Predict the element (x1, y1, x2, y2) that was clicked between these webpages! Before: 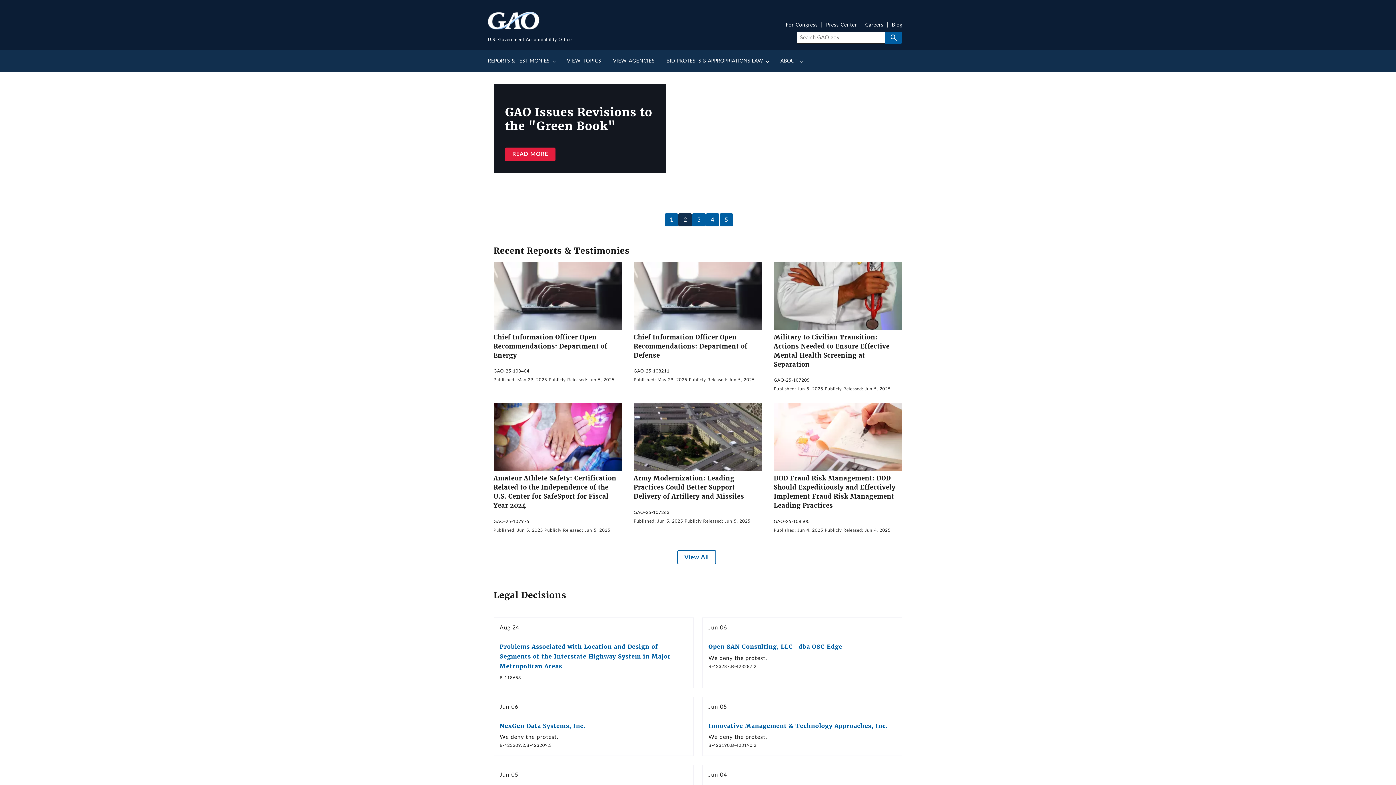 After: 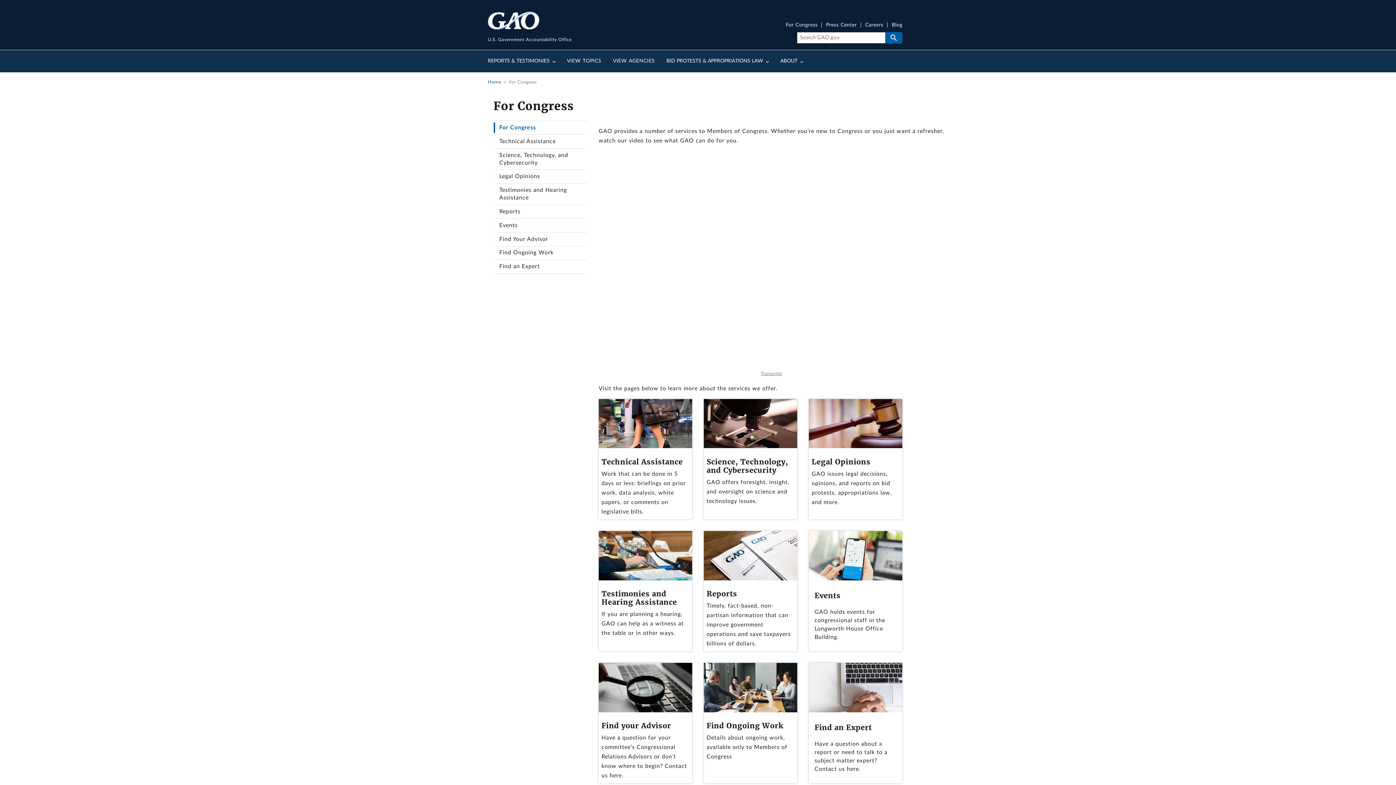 Action: label: For Congress bbox: (786, 22, 817, 27)